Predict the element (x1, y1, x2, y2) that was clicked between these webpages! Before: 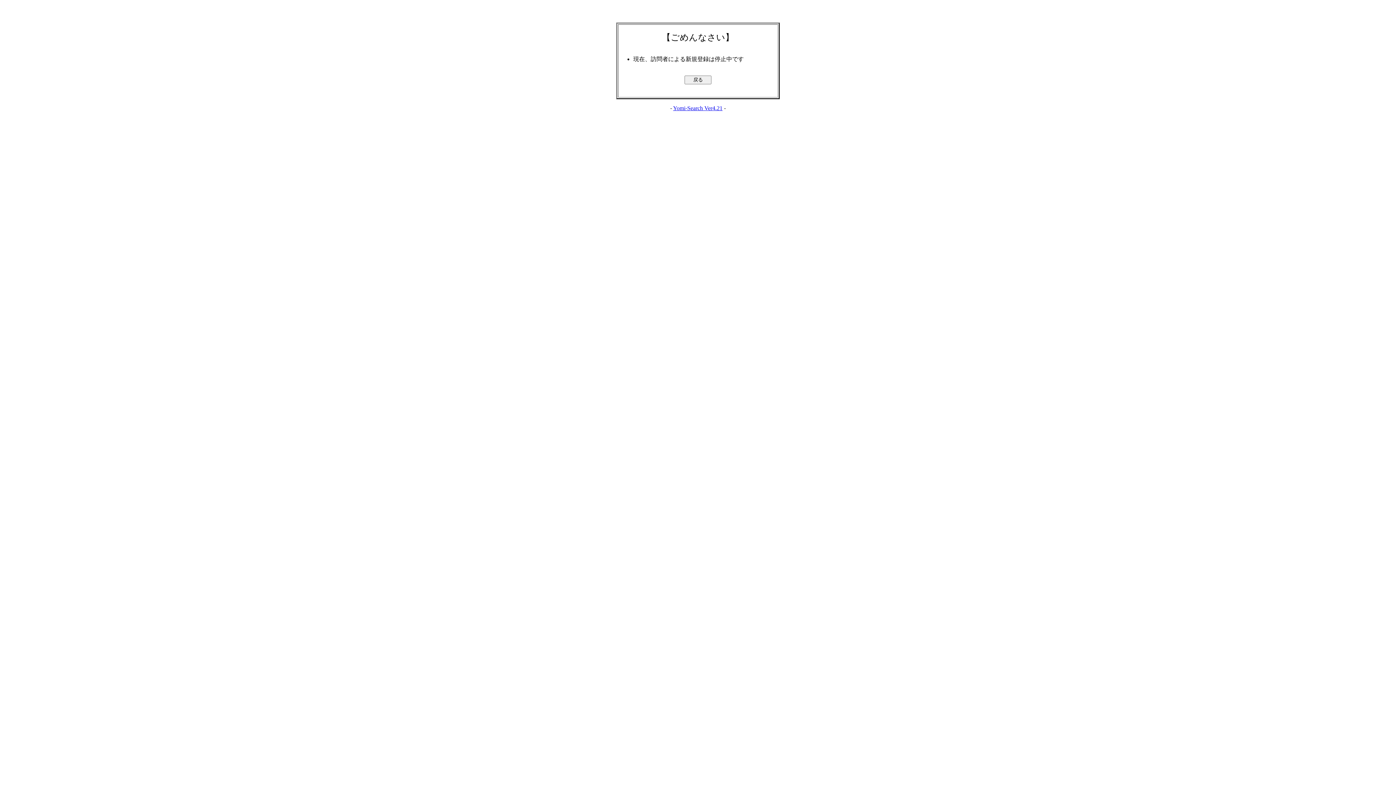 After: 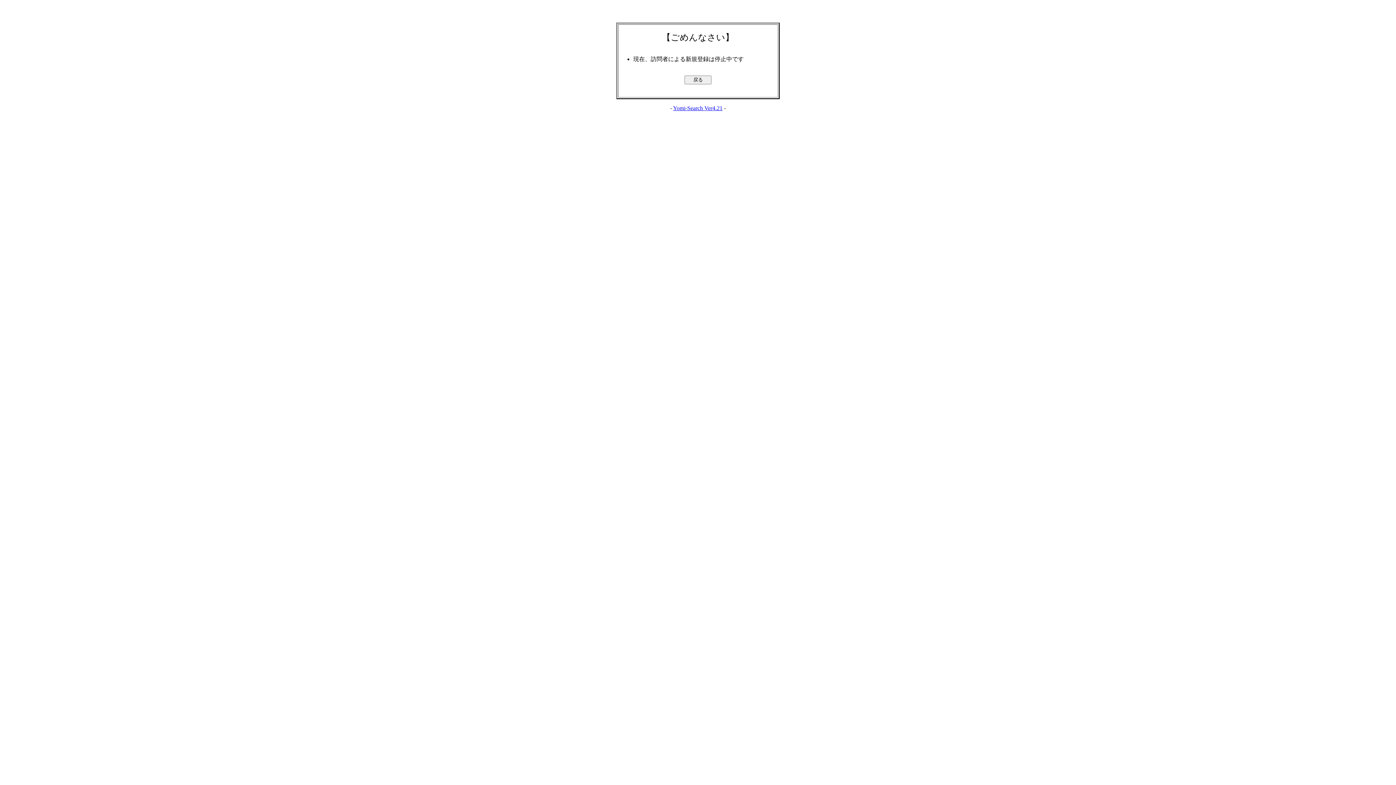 Action: bbox: (673, 105, 722, 111) label: Yomi-Search Ver4.21